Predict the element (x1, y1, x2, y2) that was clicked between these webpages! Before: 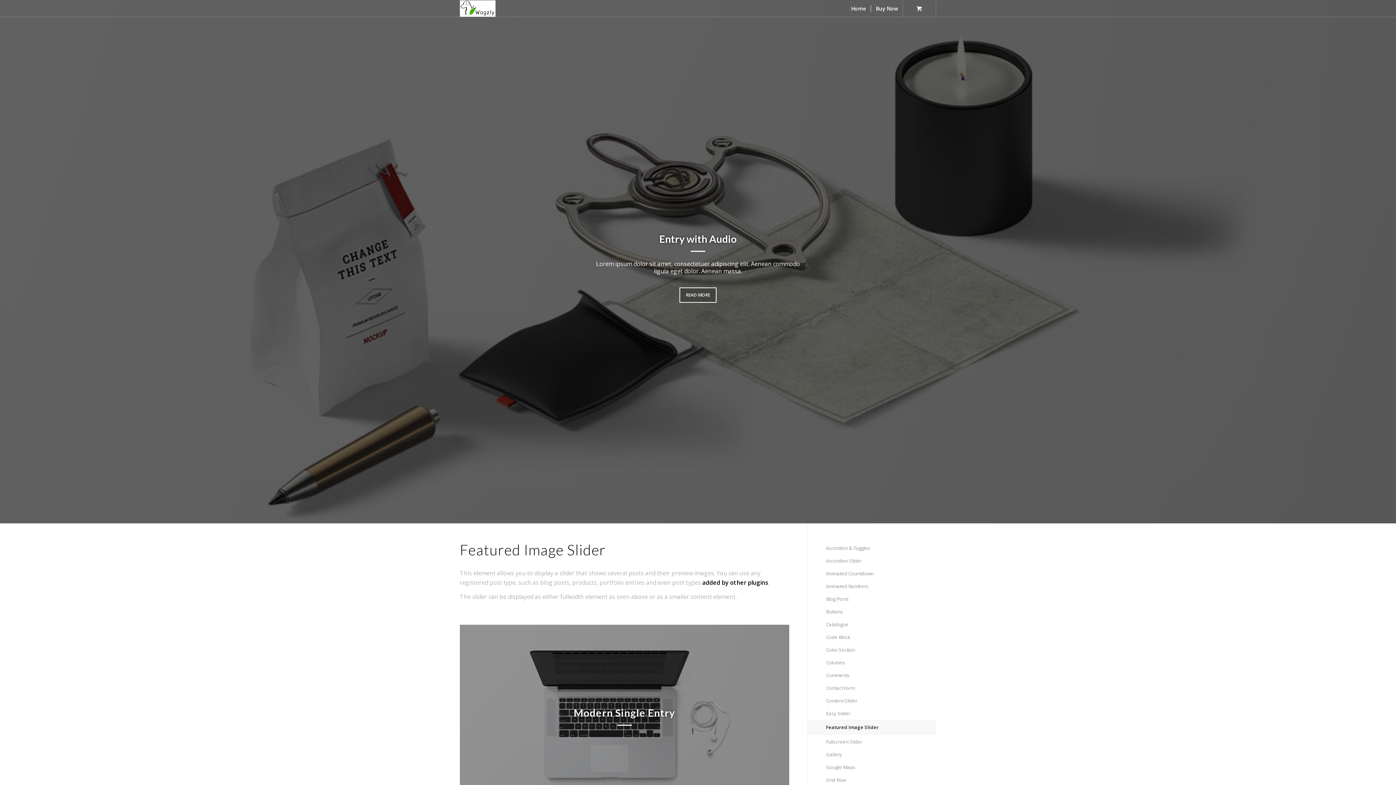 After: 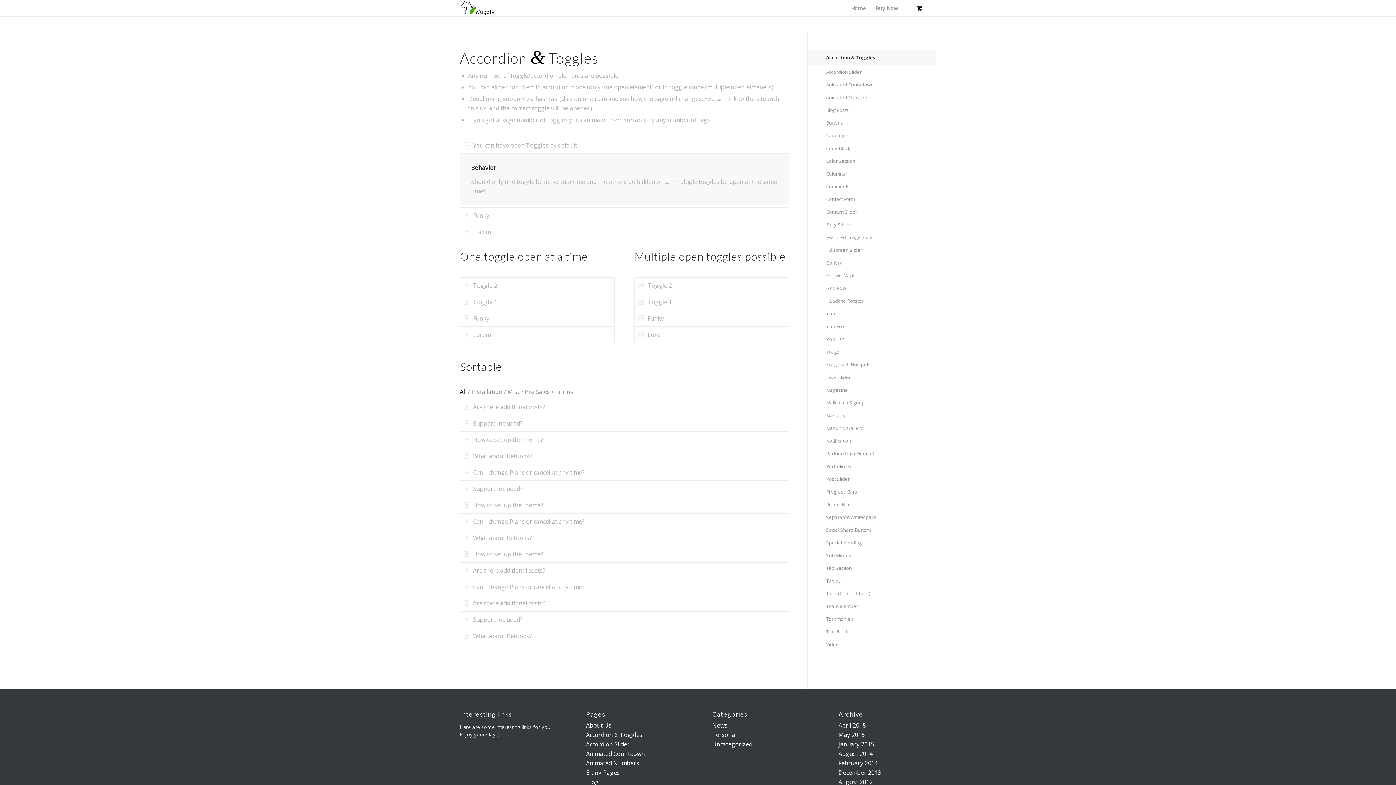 Action: bbox: (826, 542, 936, 554) label: Accordion & Toggles